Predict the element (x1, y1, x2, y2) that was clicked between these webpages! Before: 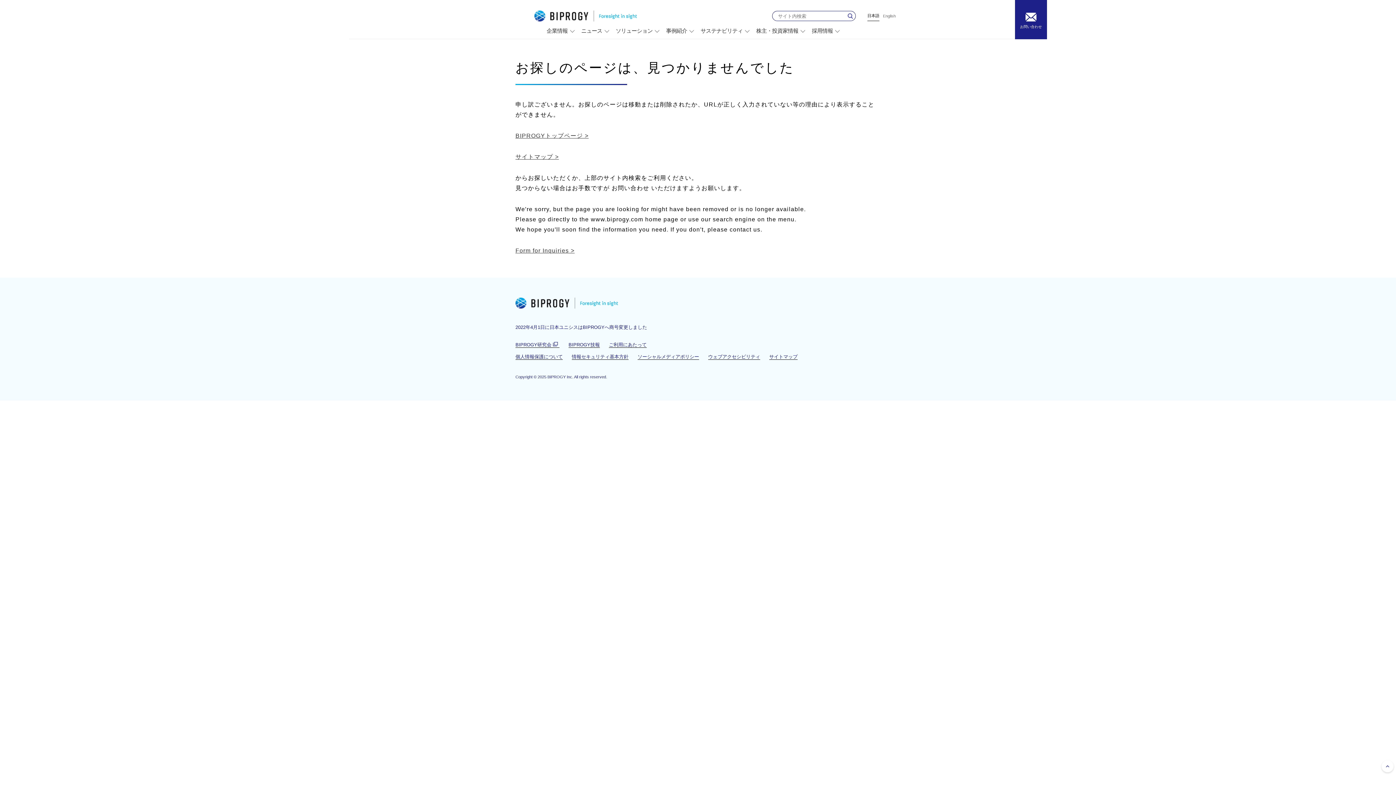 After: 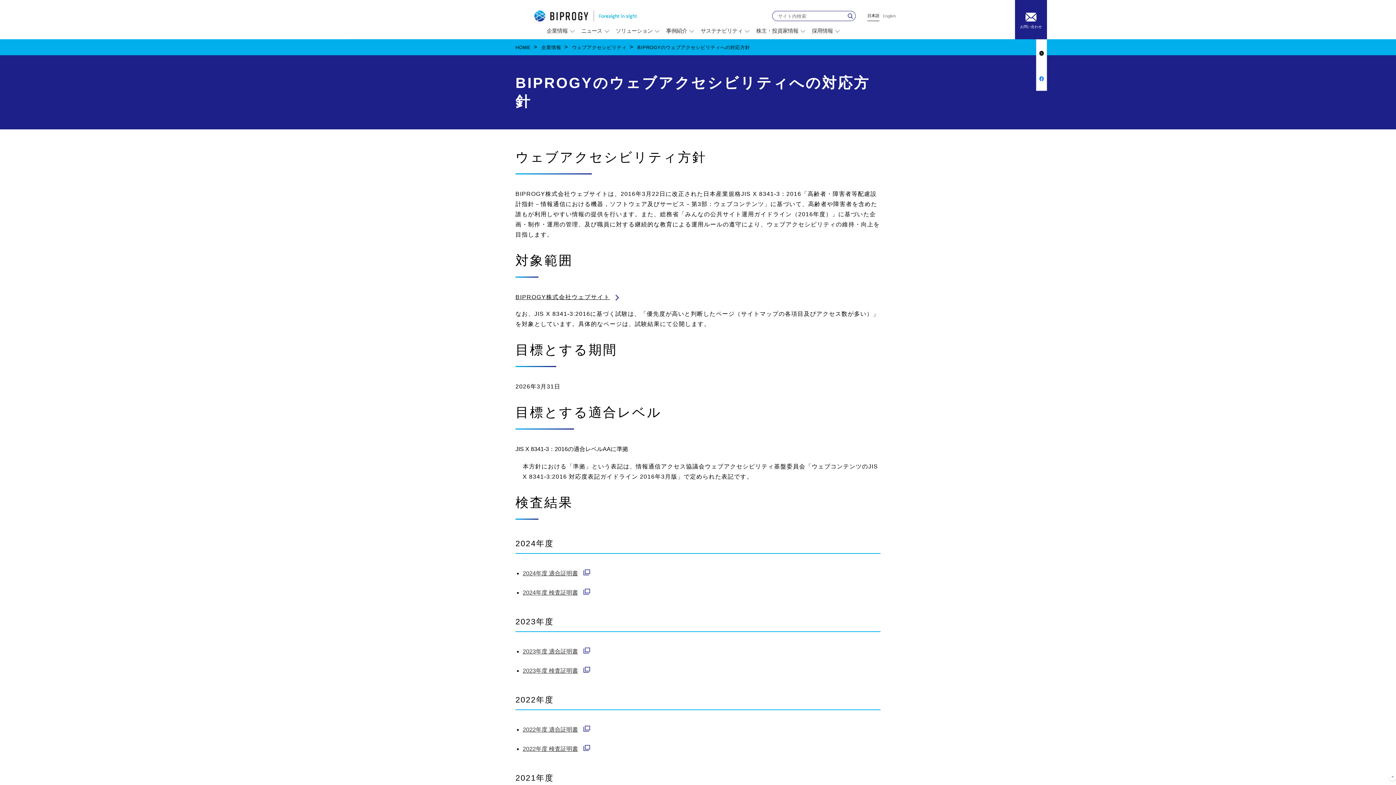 Action: label: ウェブアクセシビリティ bbox: (708, 354, 760, 360)